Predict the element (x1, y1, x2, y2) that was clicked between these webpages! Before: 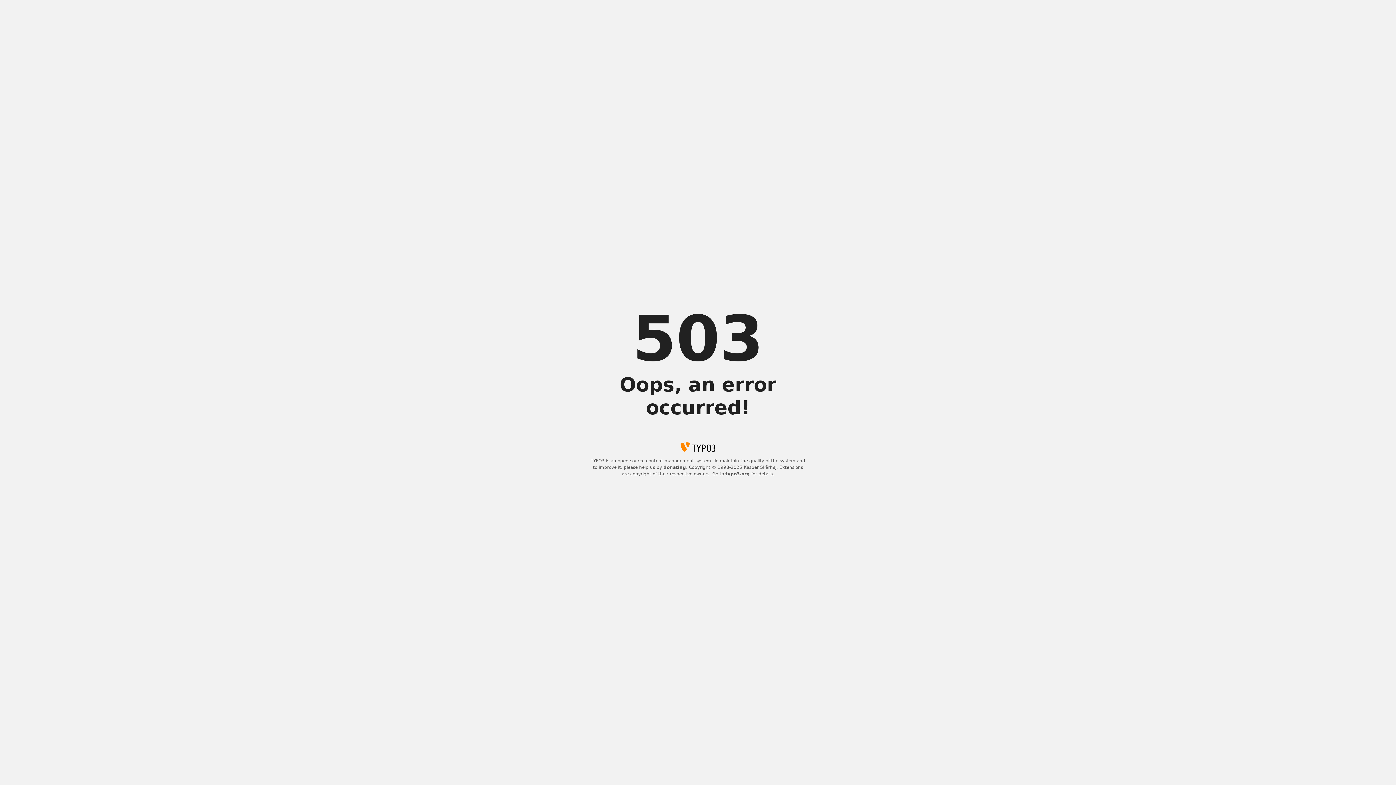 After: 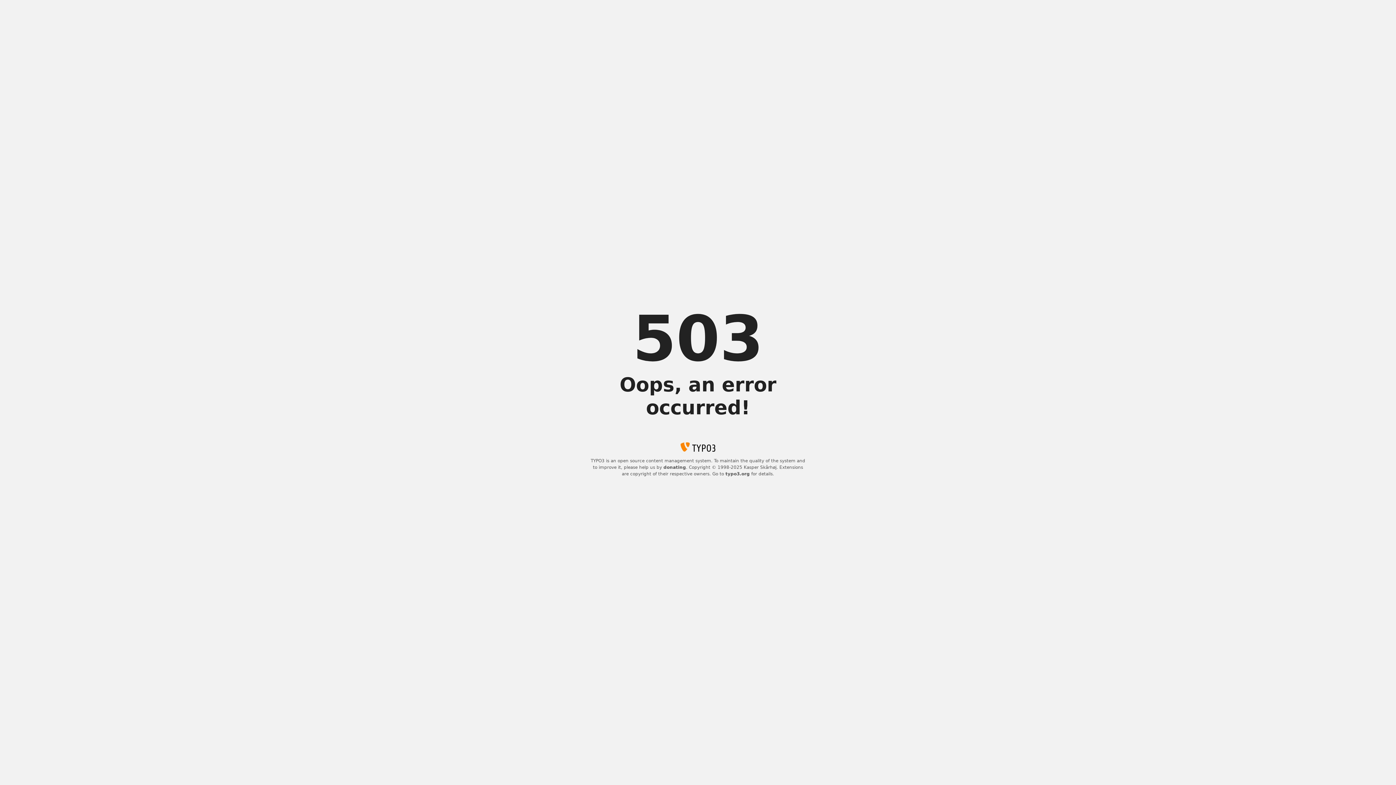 Action: bbox: (725, 471, 750, 476) label: typo3.org